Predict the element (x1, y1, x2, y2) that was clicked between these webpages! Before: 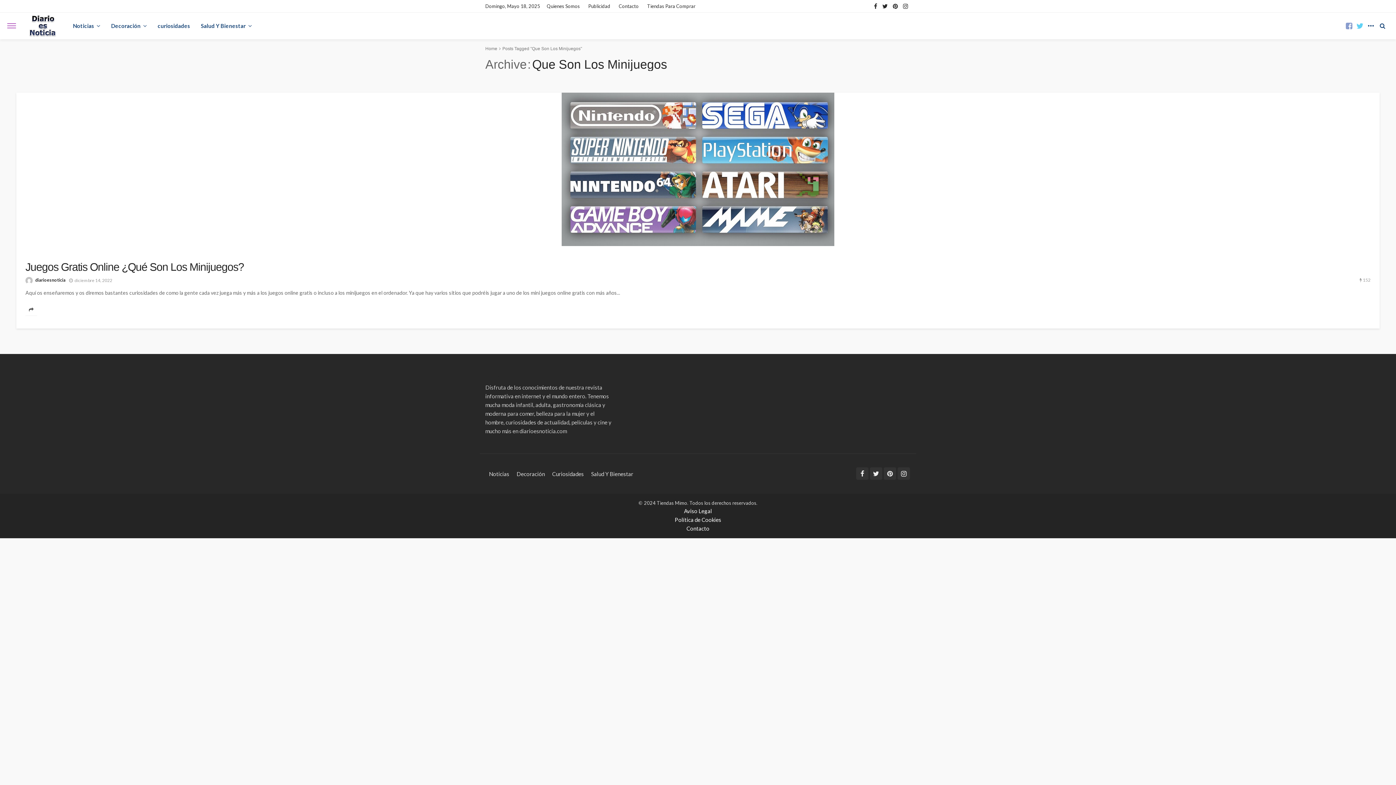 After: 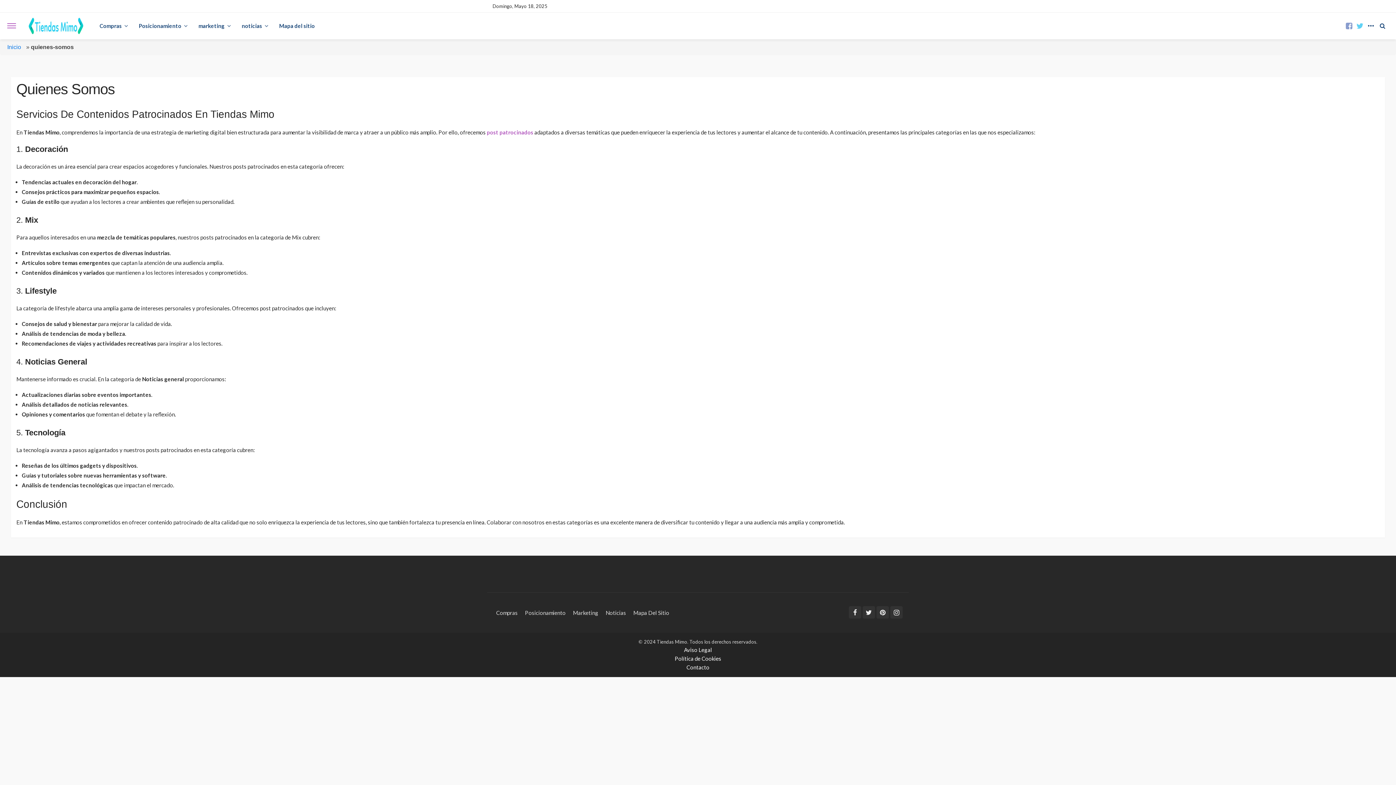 Action: bbox: (546, 0, 583, 12) label: Quienes Somos